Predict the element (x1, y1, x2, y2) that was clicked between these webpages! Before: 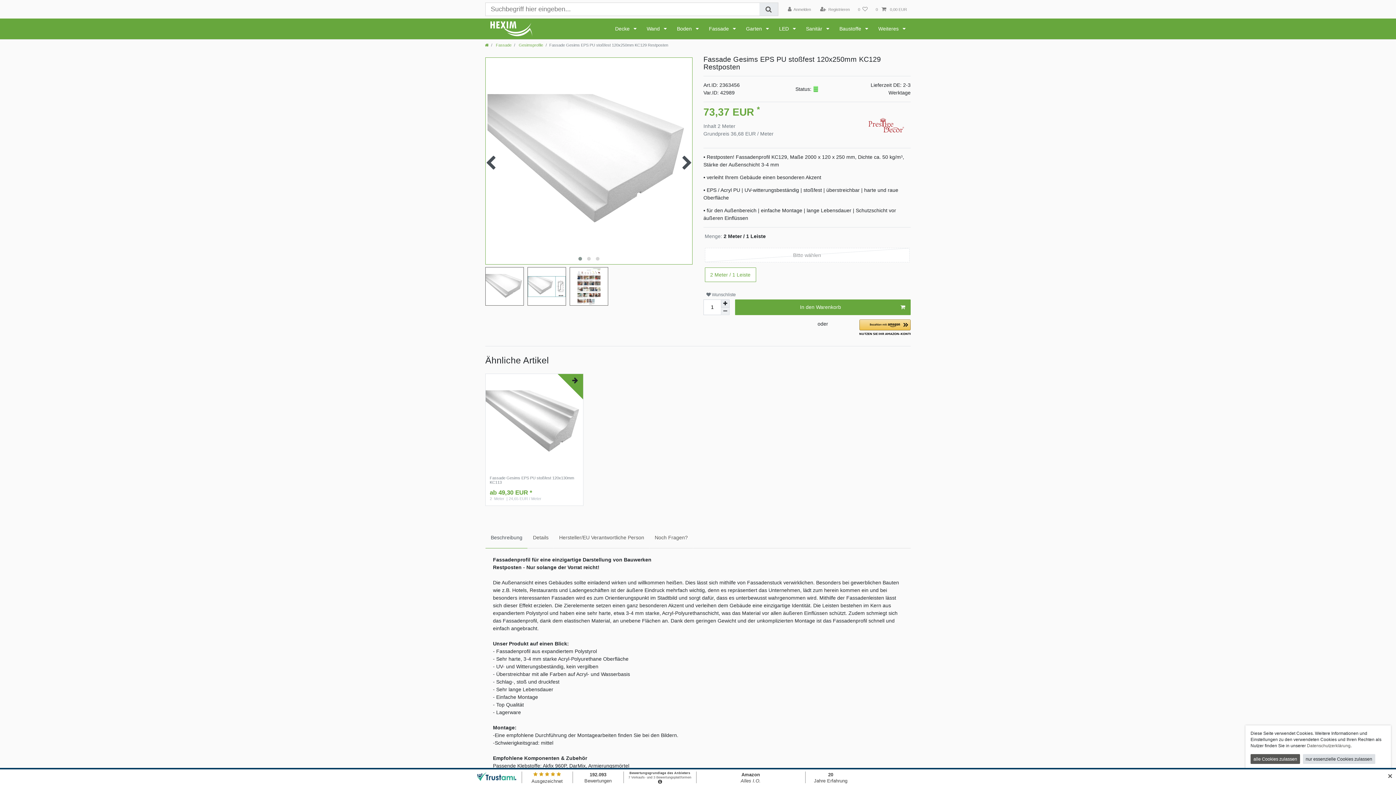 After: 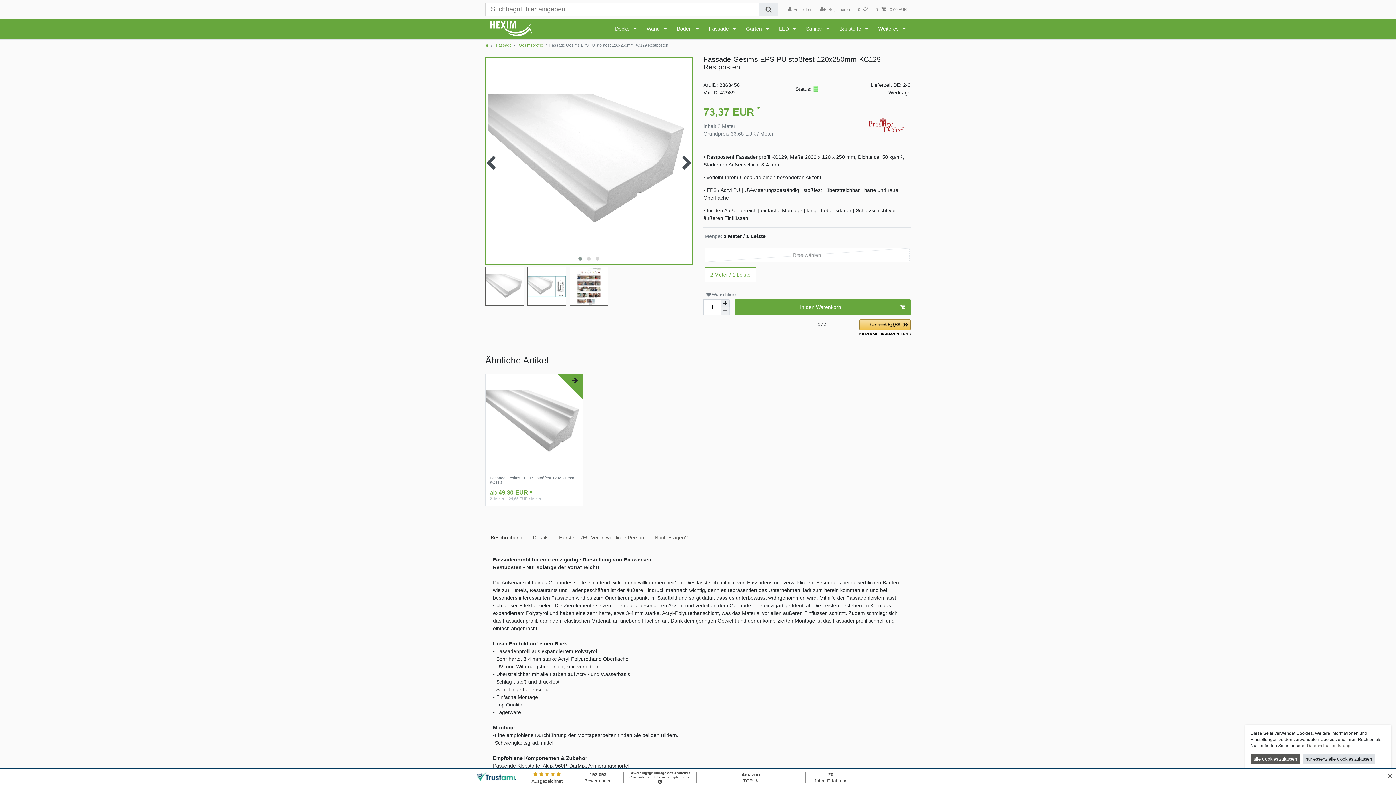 Action: bbox: (485, 527, 528, 548) label: Beschreibung